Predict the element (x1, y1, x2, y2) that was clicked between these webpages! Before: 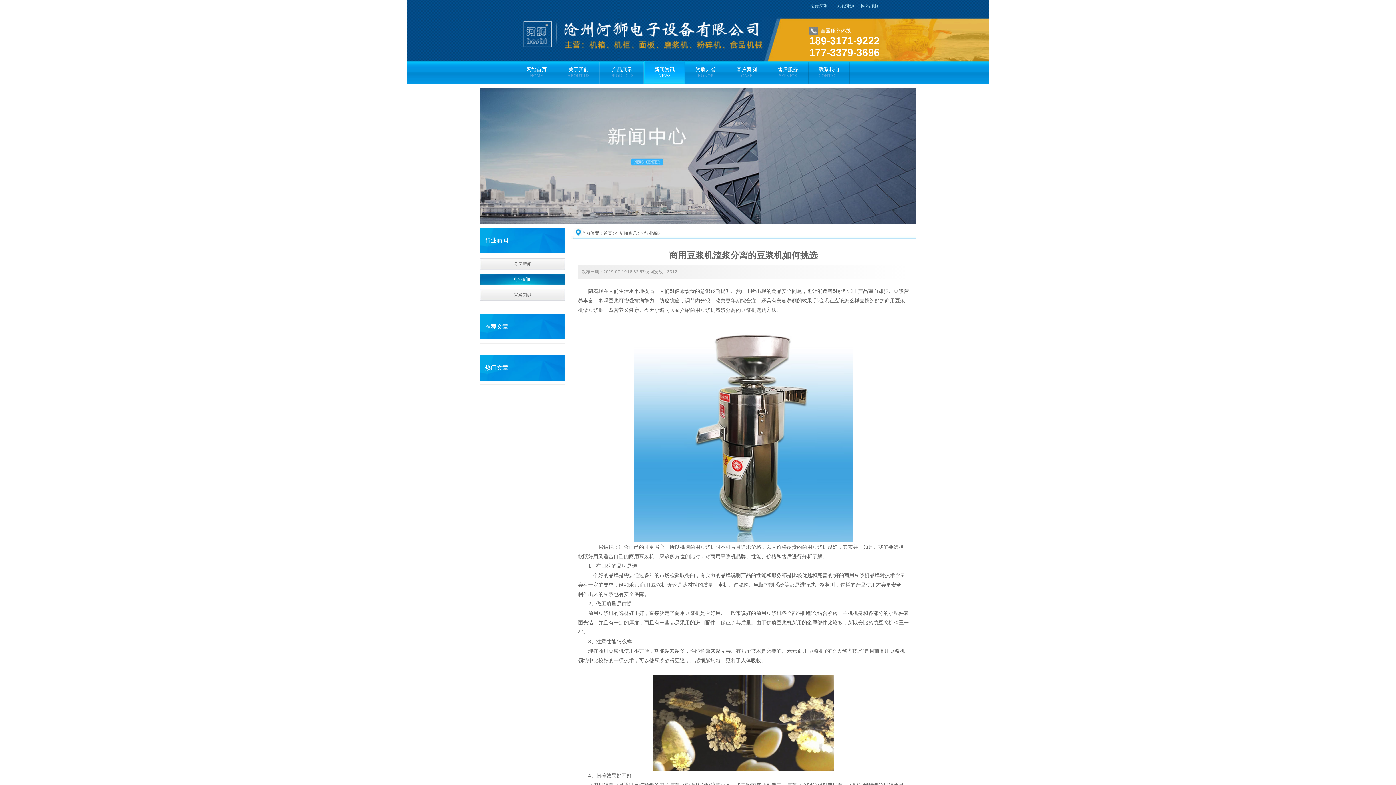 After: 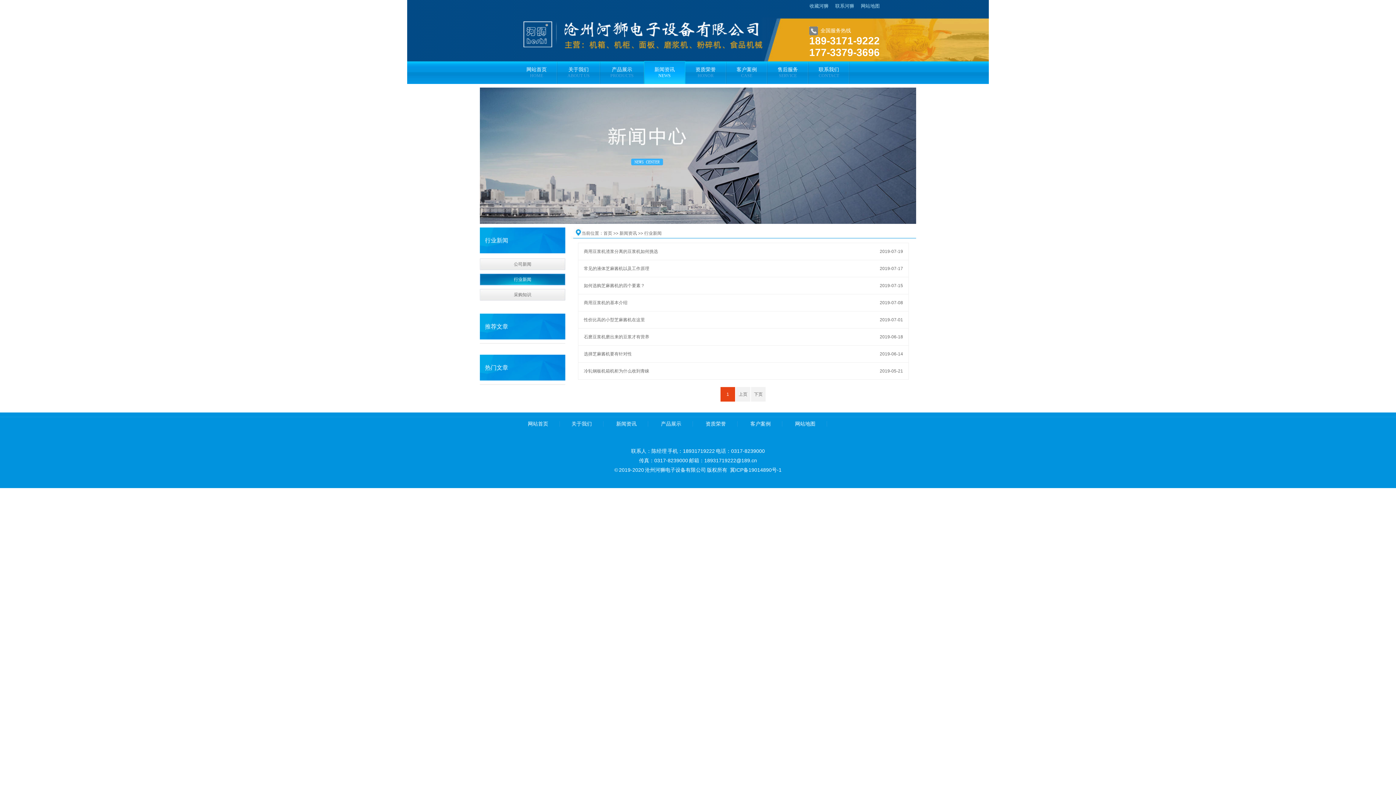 Action: bbox: (644, 230, 661, 236) label: 行业新闻